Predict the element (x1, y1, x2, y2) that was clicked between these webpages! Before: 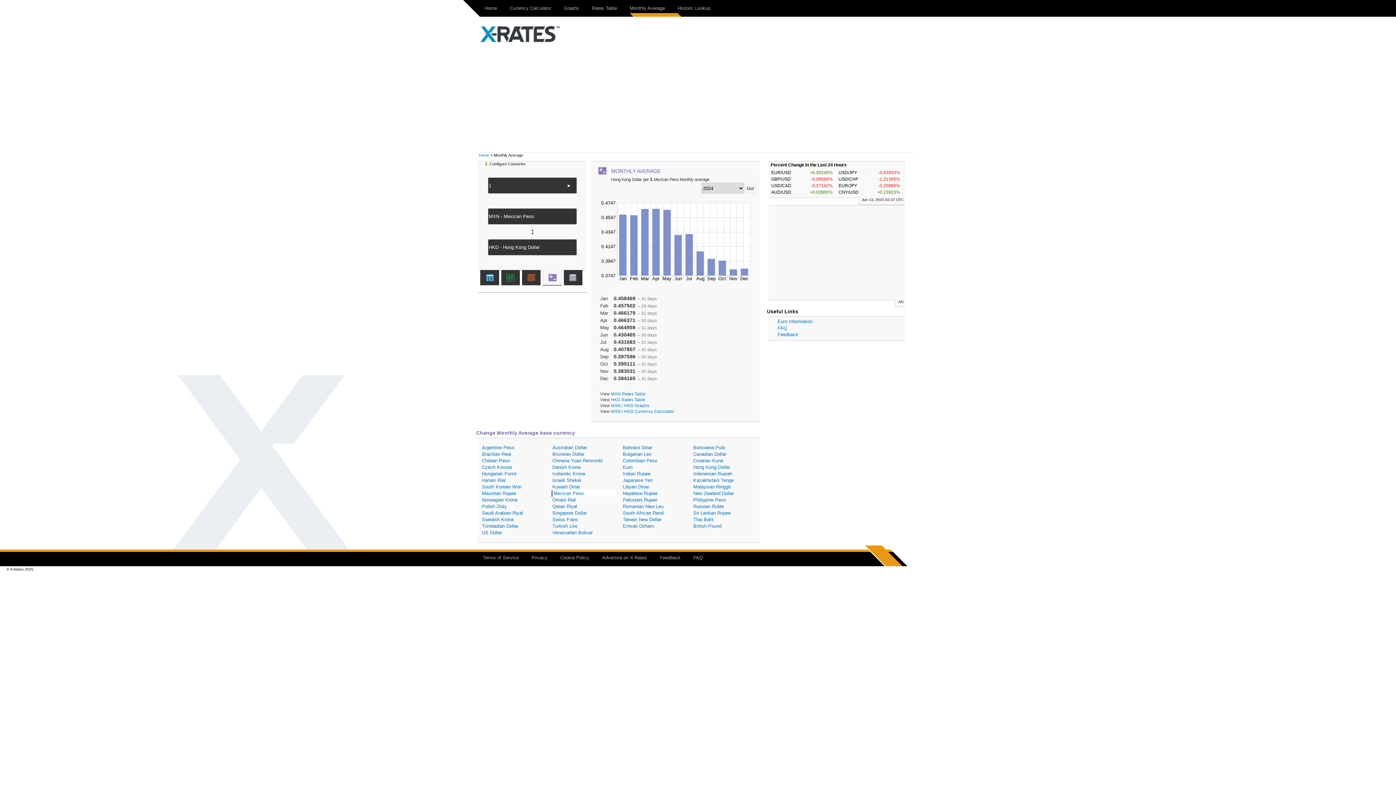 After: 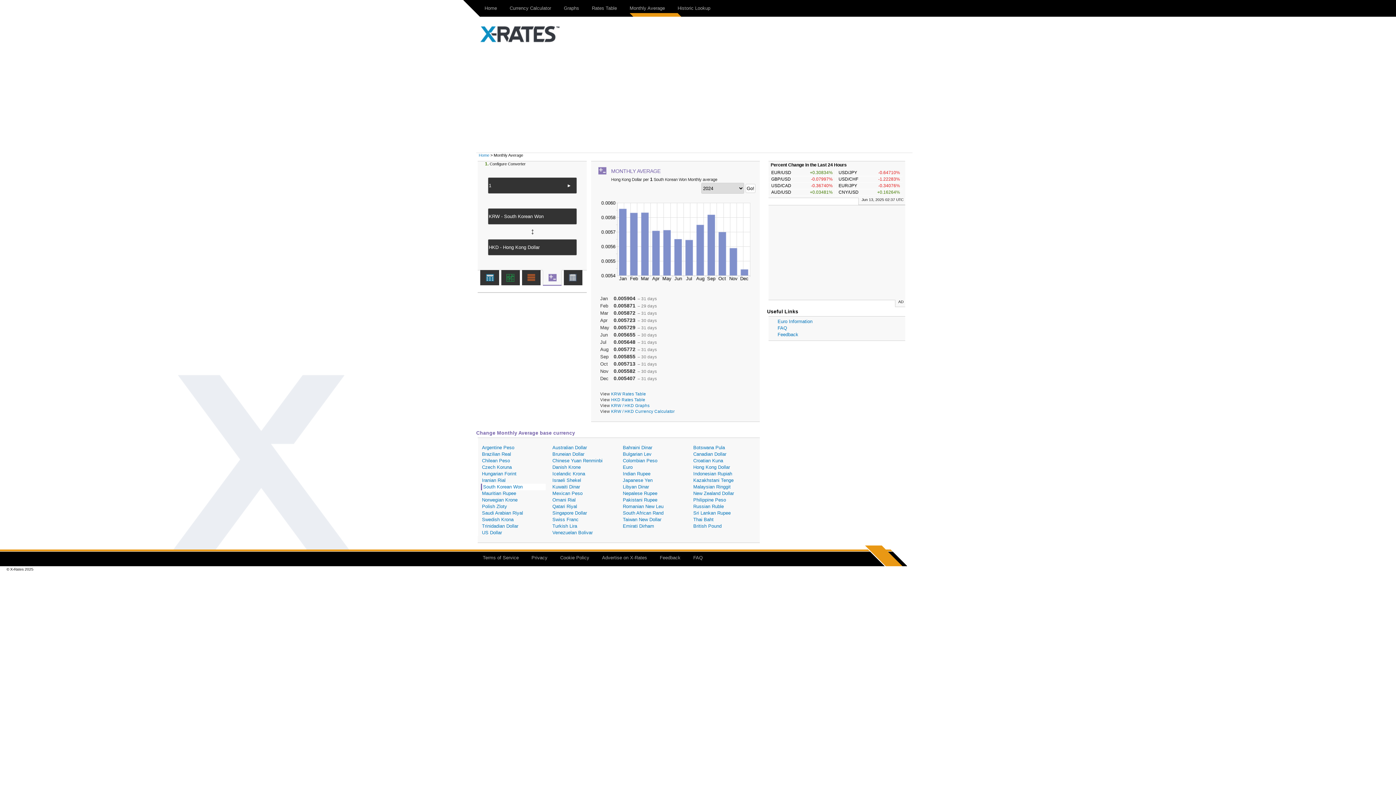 Action: bbox: (481, 484, 545, 490) label: South Korean Won